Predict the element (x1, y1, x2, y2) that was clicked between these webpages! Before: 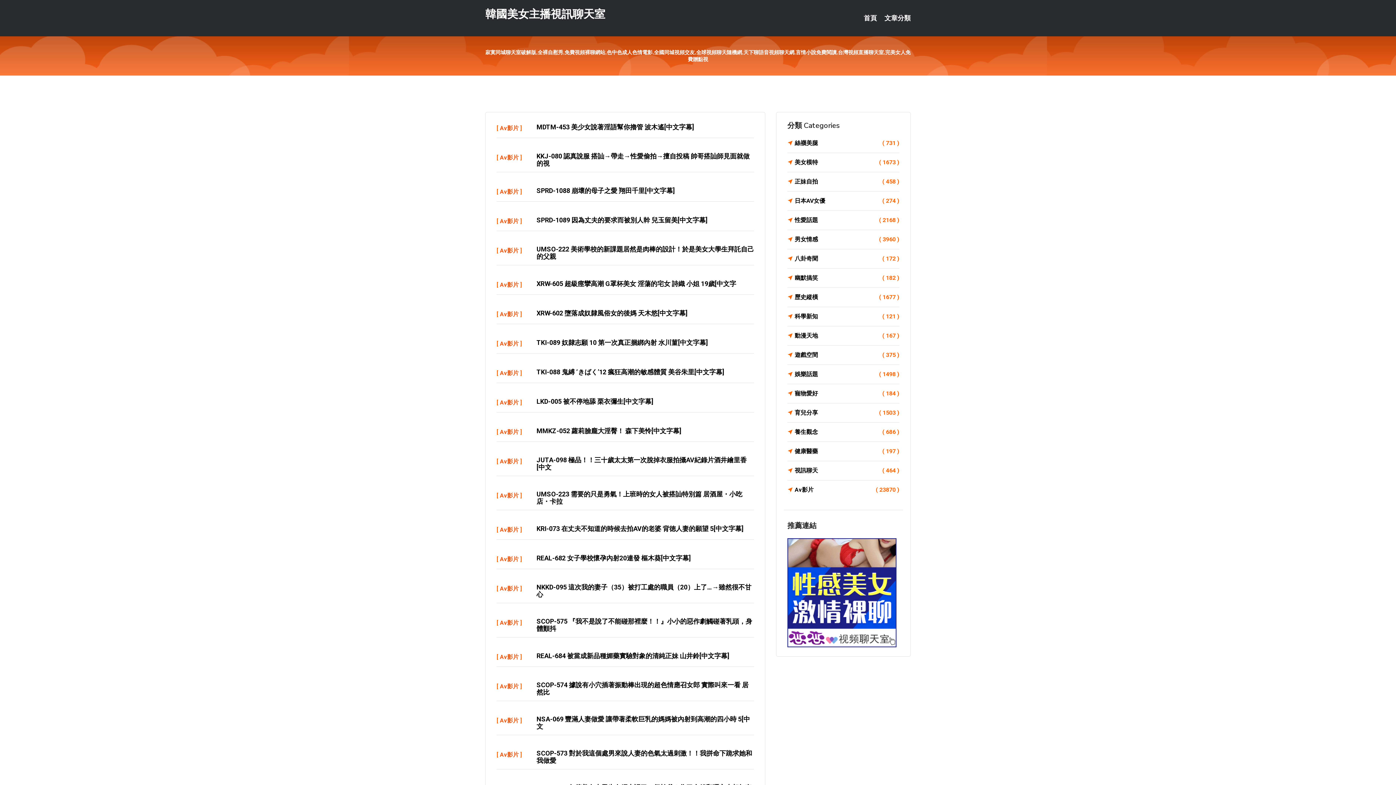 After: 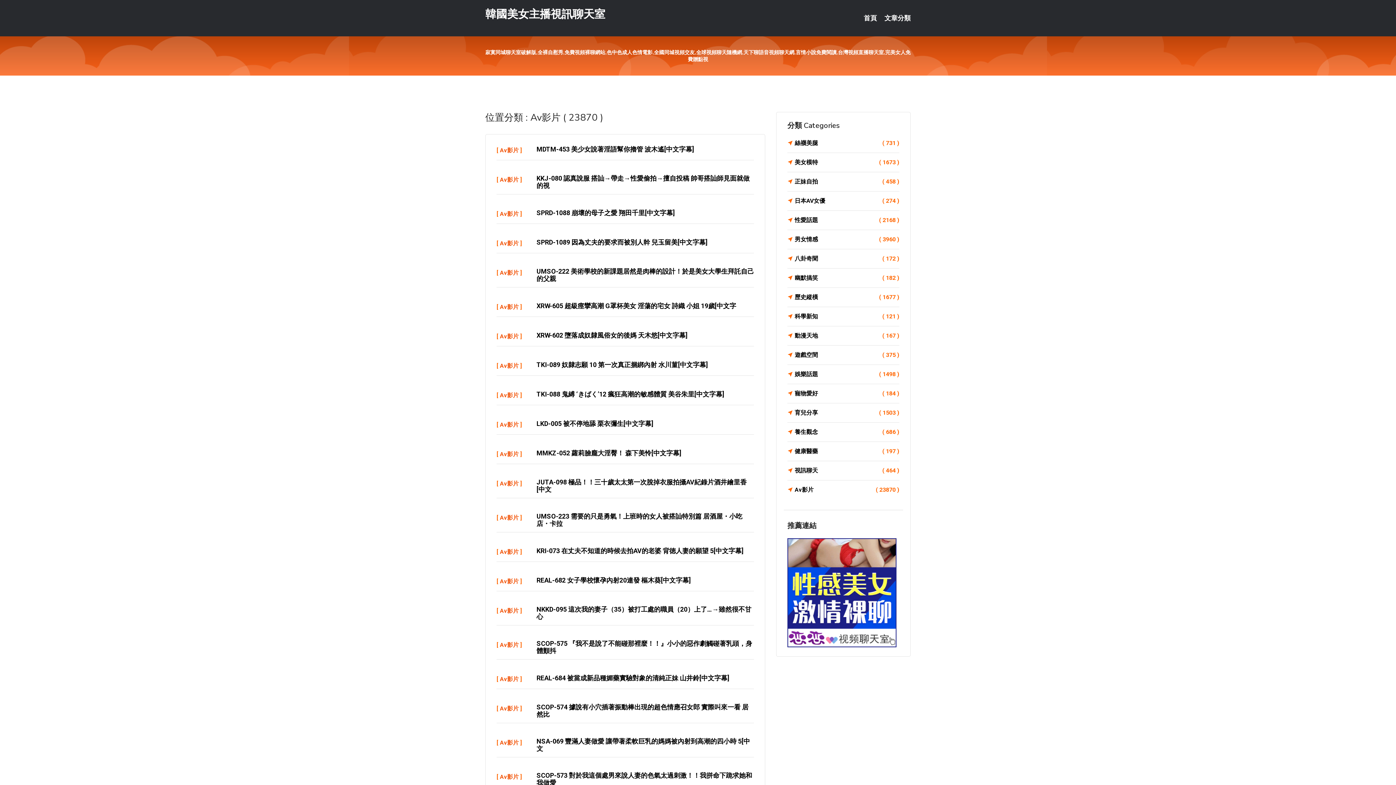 Action: label: Av影片 bbox: (500, 585, 518, 592)